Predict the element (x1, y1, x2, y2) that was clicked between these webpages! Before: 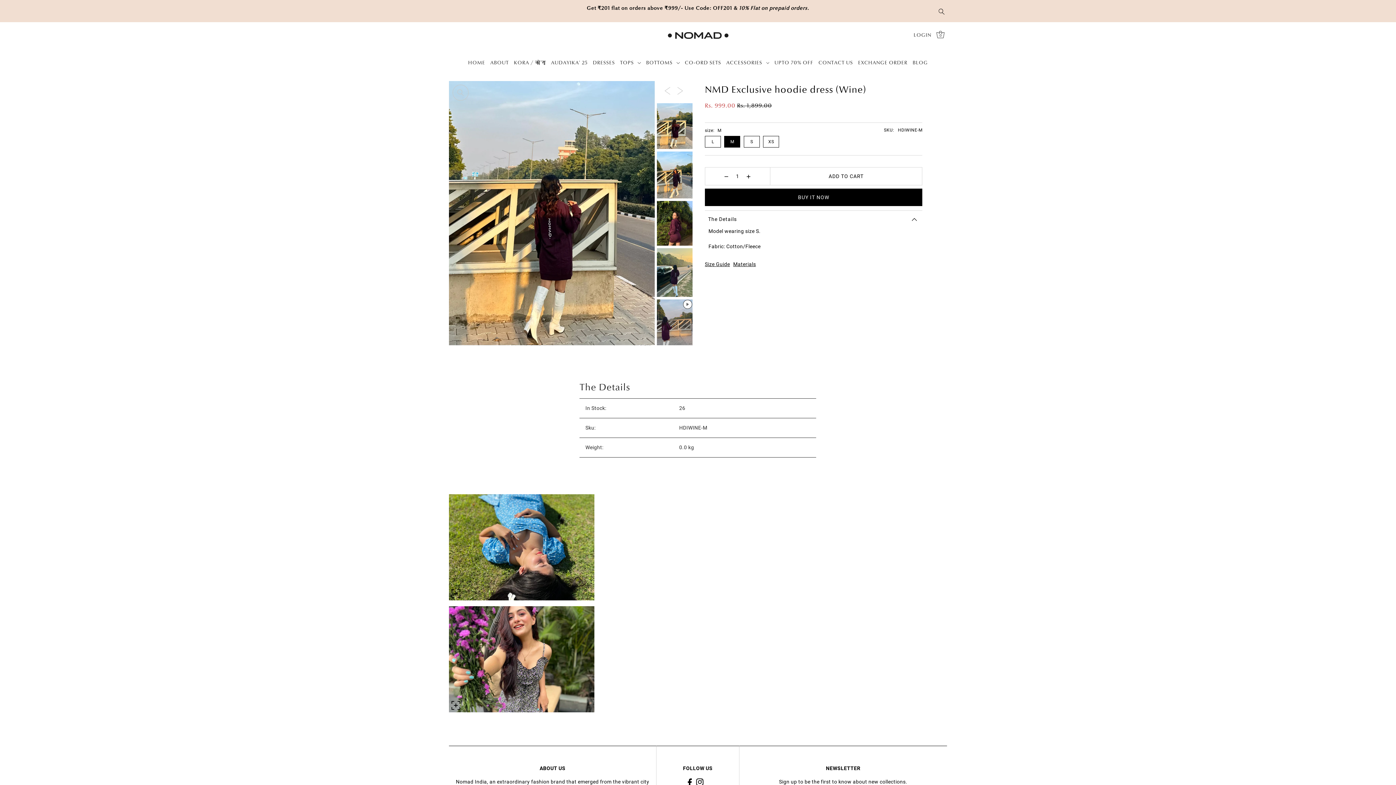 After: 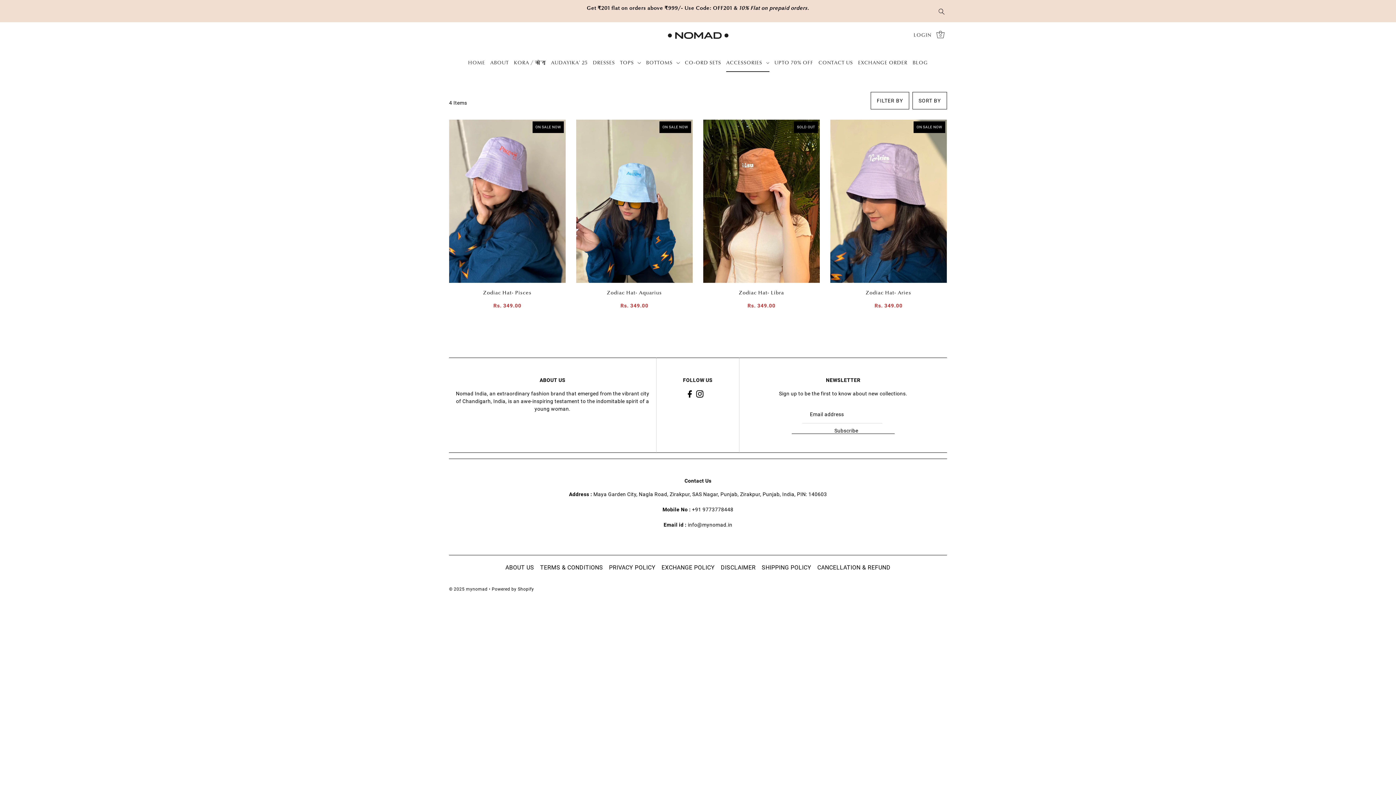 Action: bbox: (724, 53, 772, 72) label: ACCESSORIES 